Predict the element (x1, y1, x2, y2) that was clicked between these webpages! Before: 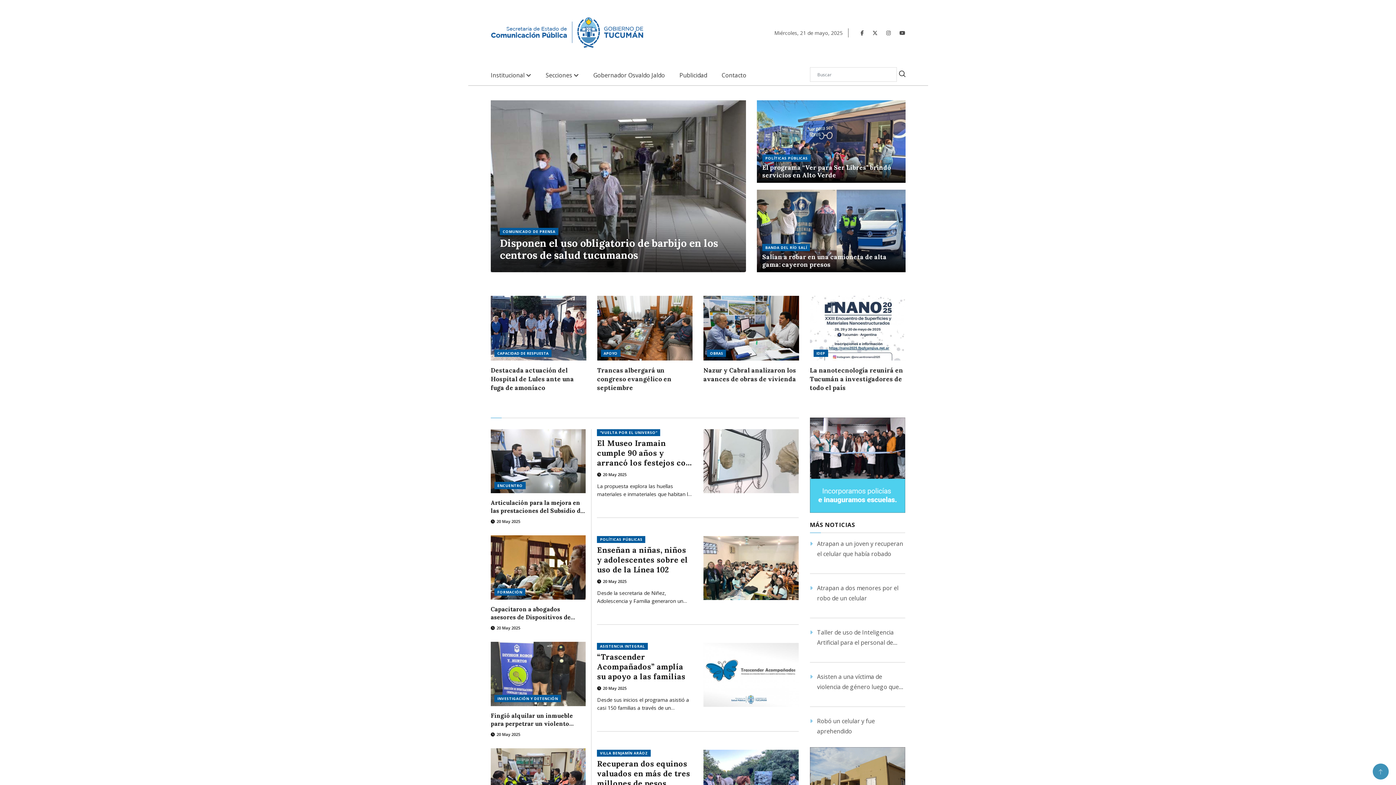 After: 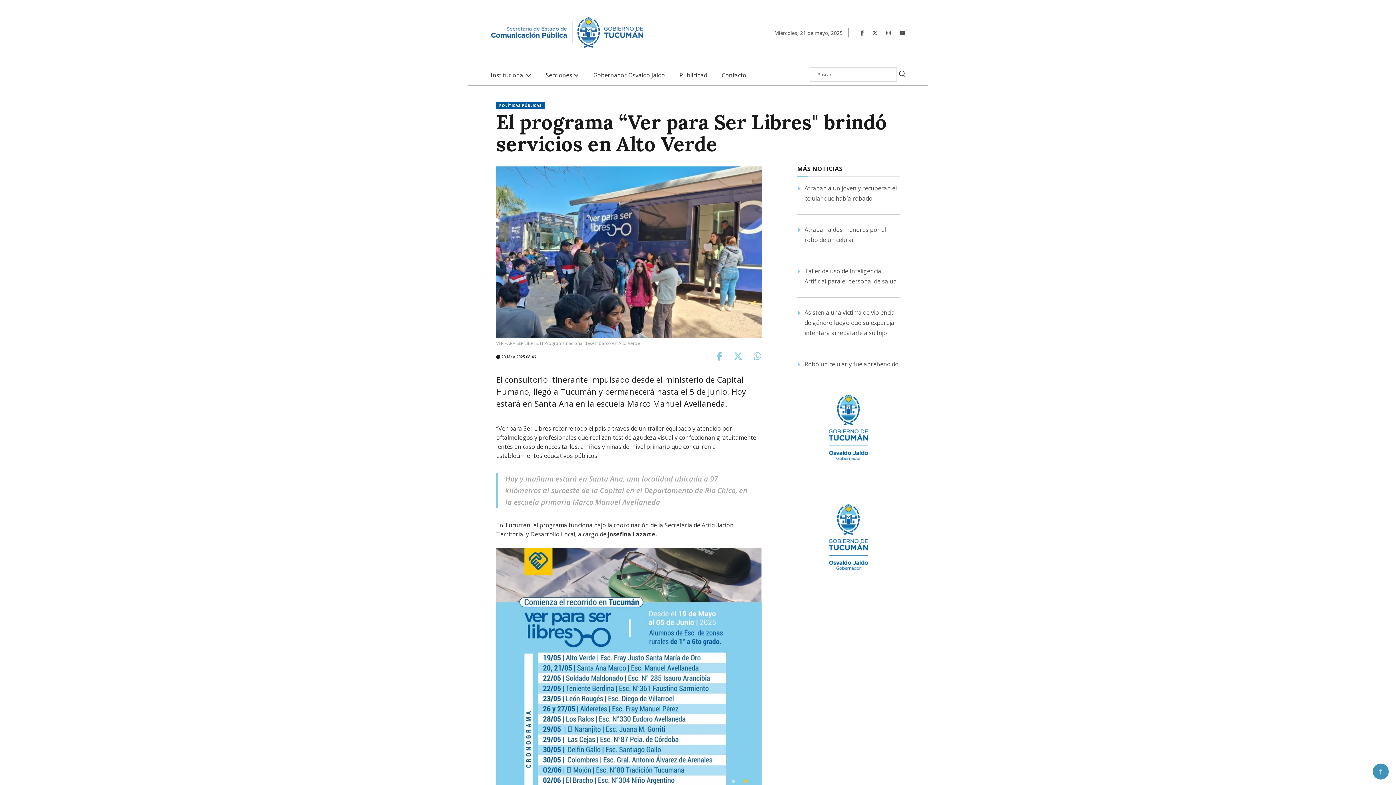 Action: label: POLÍTICAS PÚBLICAS bbox: (762, 154, 810, 161)